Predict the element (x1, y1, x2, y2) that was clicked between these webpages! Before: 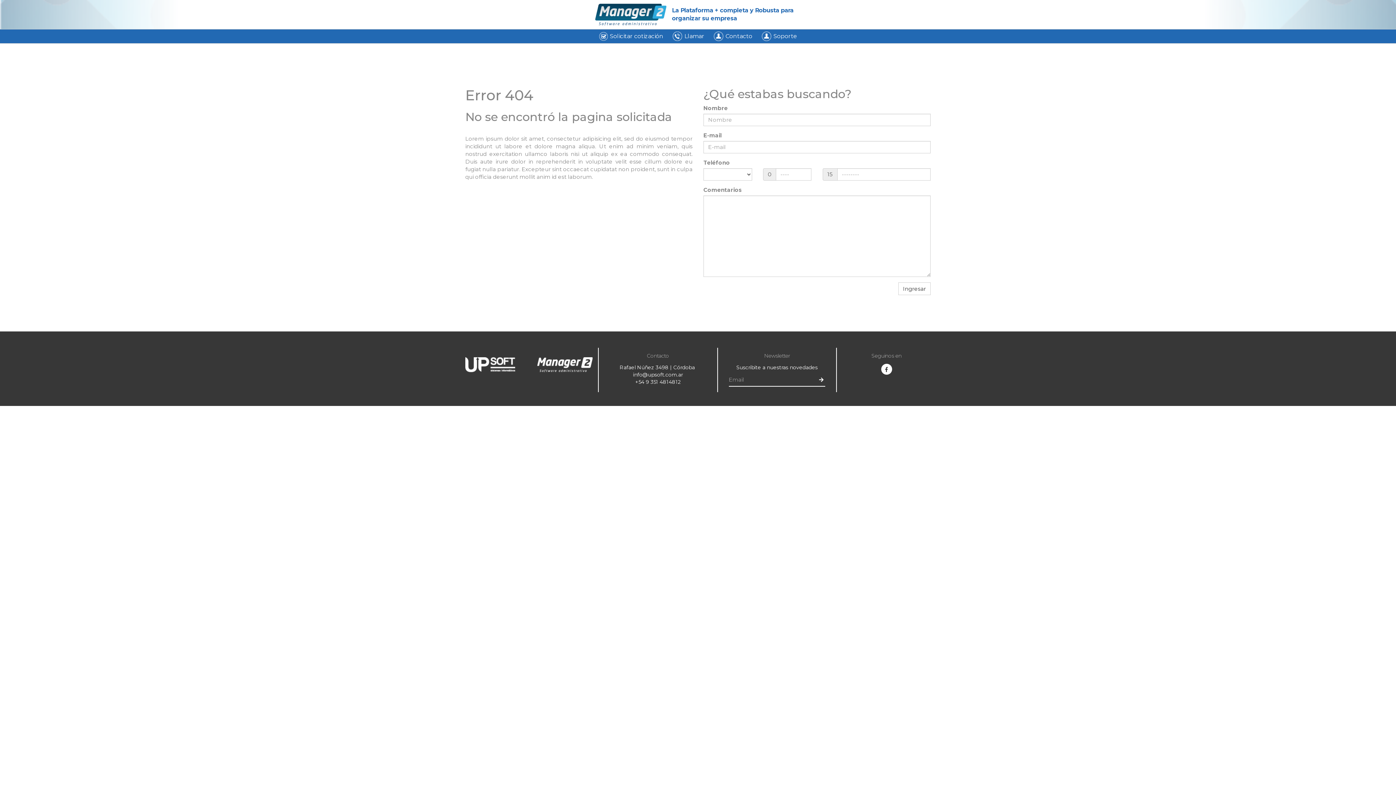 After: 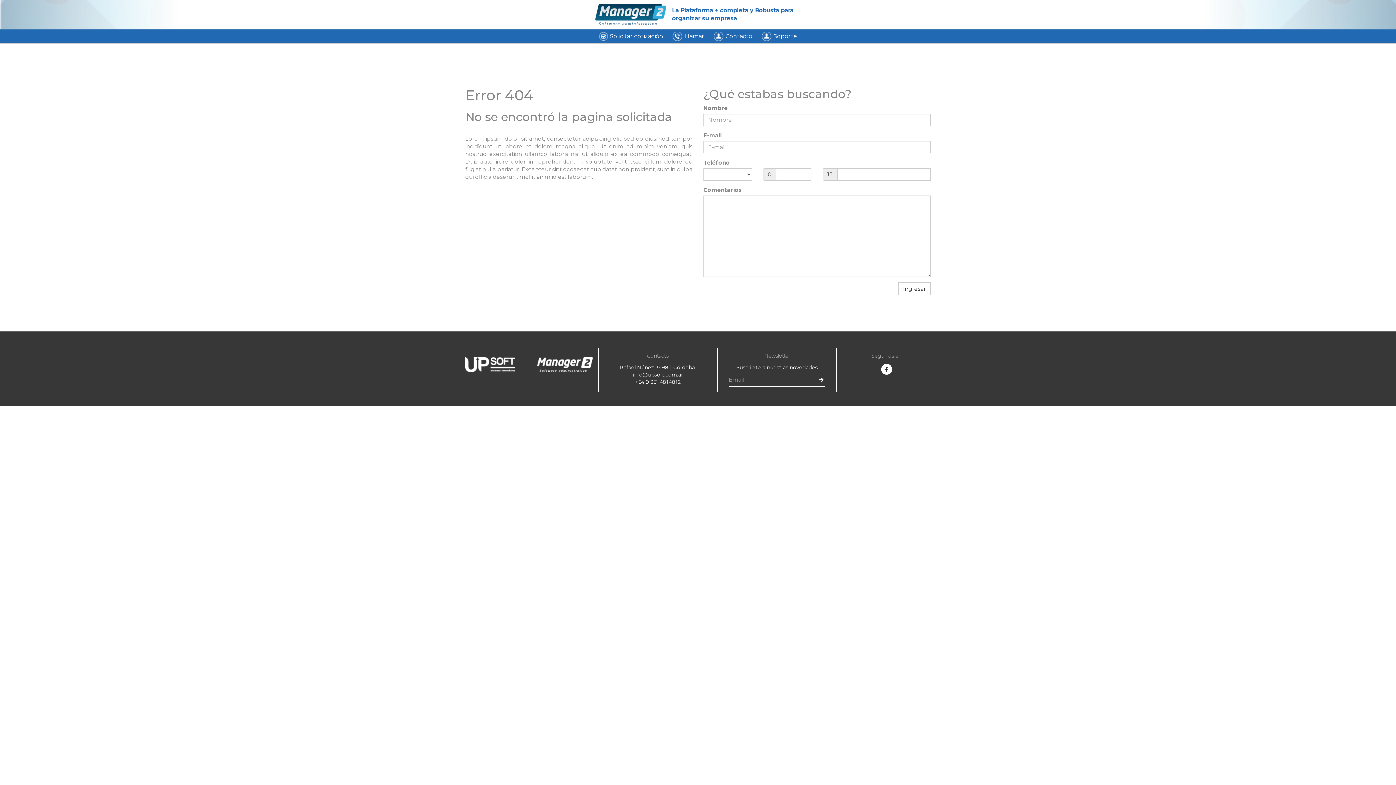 Action: bbox: (885, 366, 888, 373)